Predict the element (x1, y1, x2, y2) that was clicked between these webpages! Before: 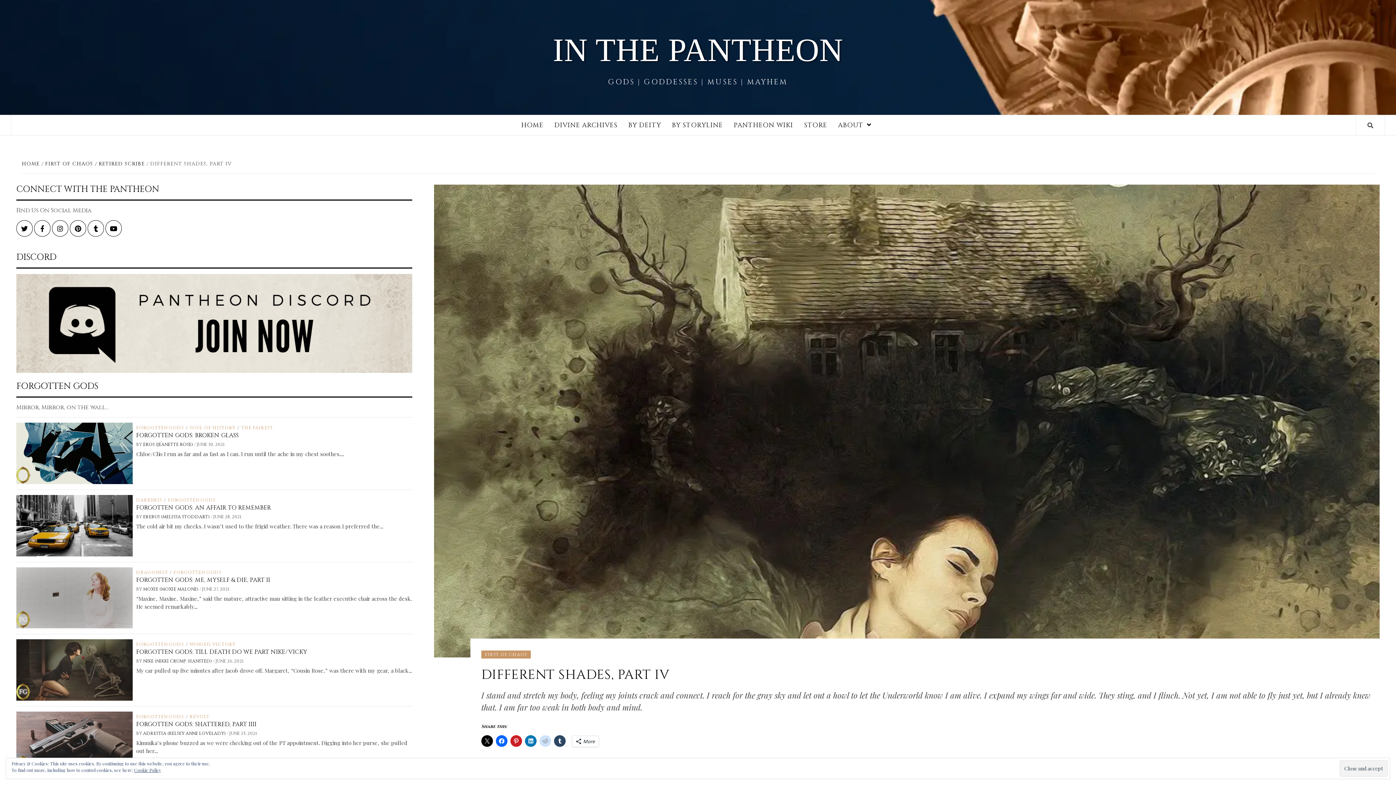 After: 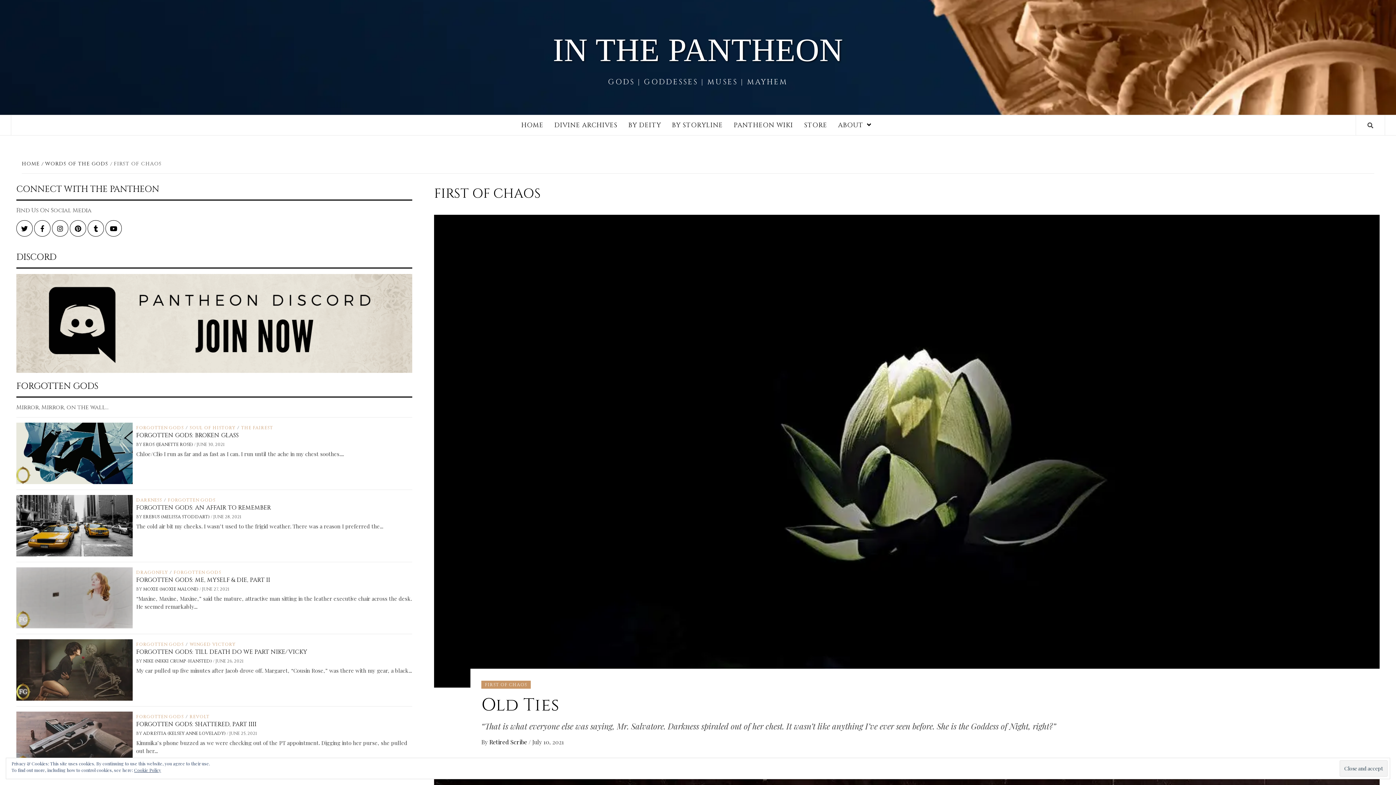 Action: bbox: (41, 160, 94, 167) label: FIRST OF CHAOS